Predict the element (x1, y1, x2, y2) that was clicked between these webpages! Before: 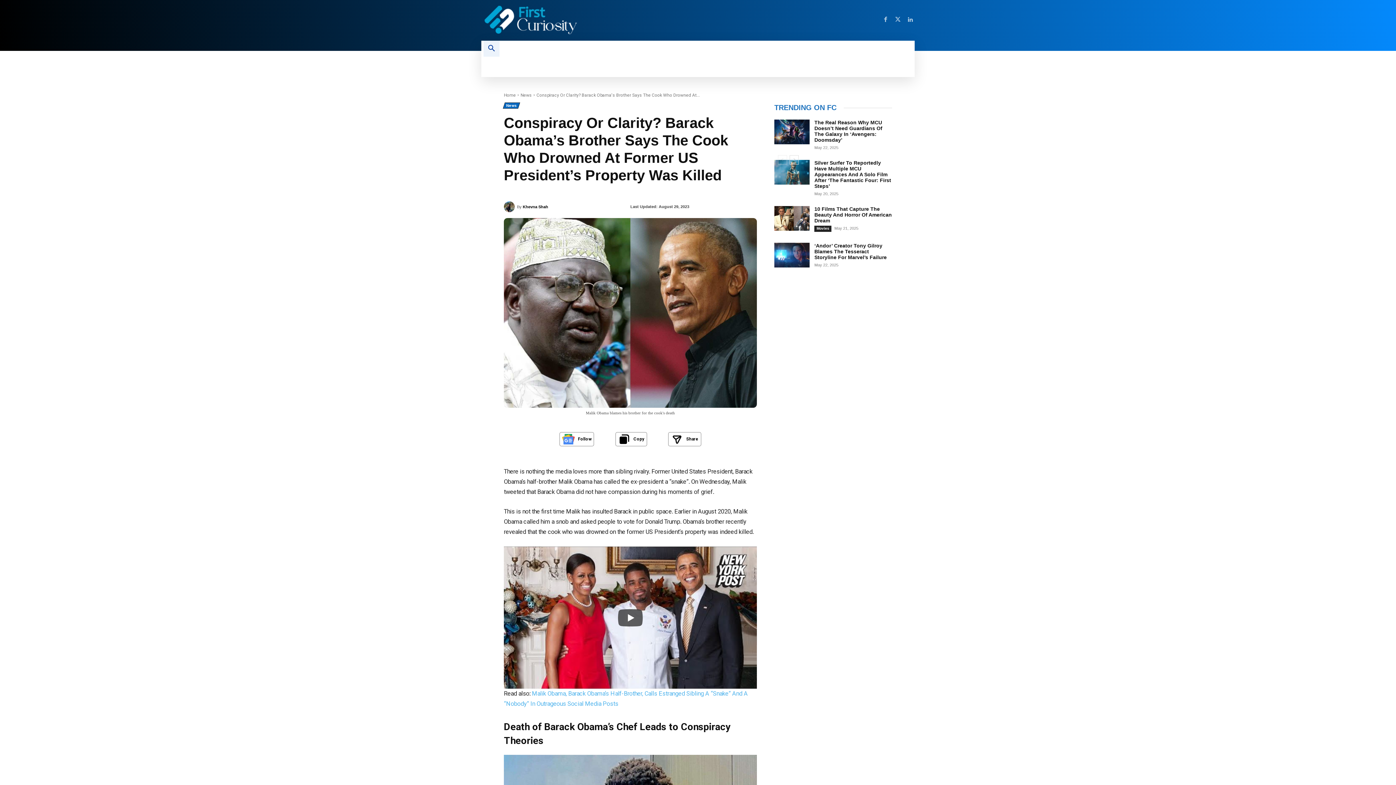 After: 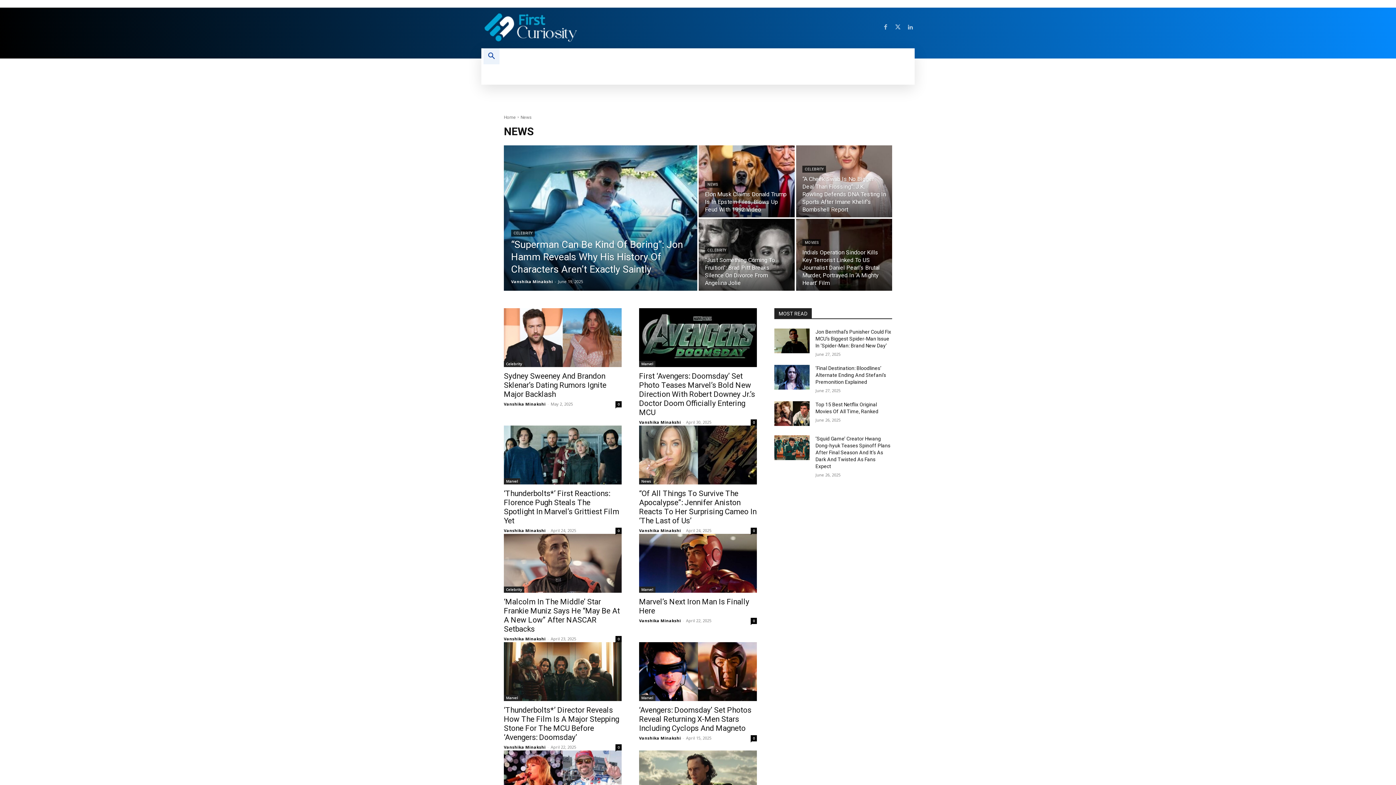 Action: label: News bbox: (520, 92, 532, 97)